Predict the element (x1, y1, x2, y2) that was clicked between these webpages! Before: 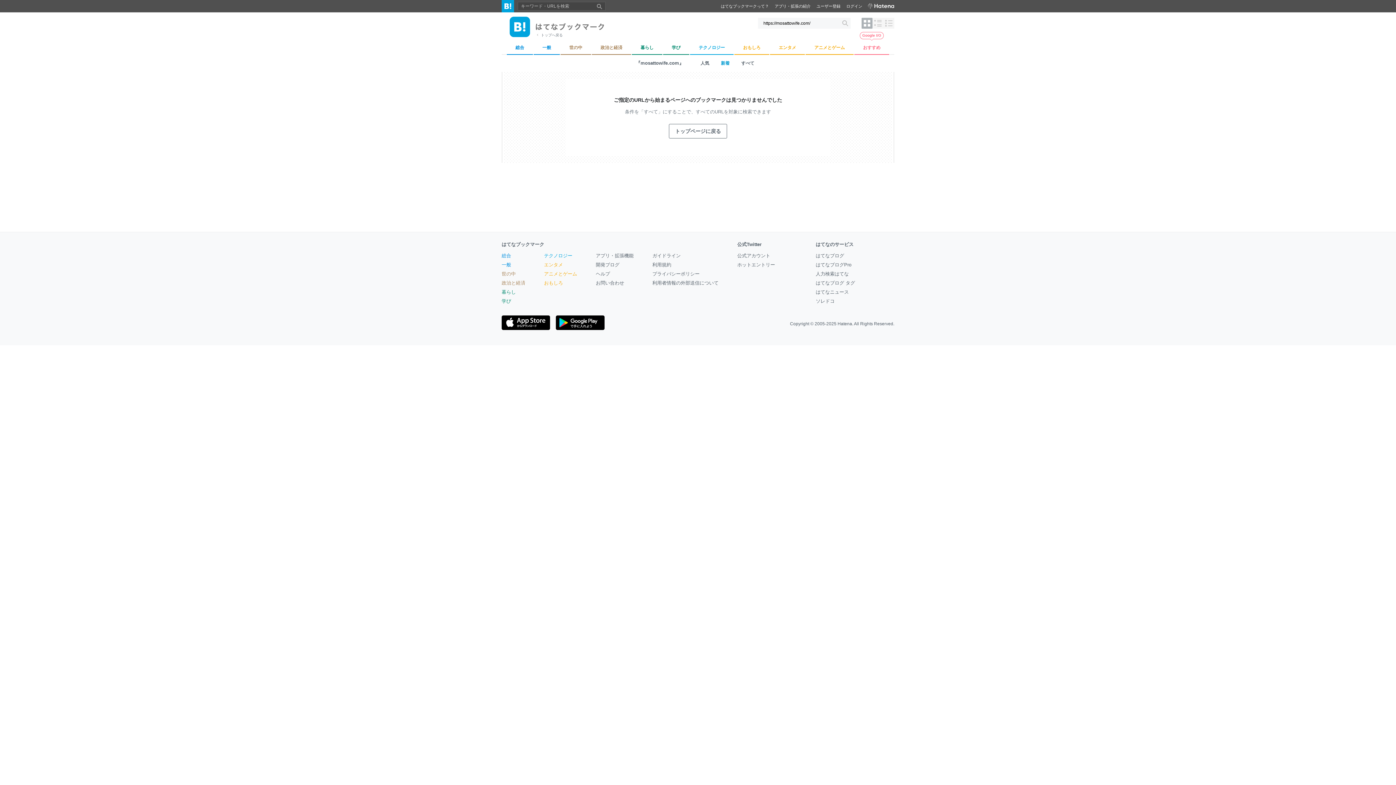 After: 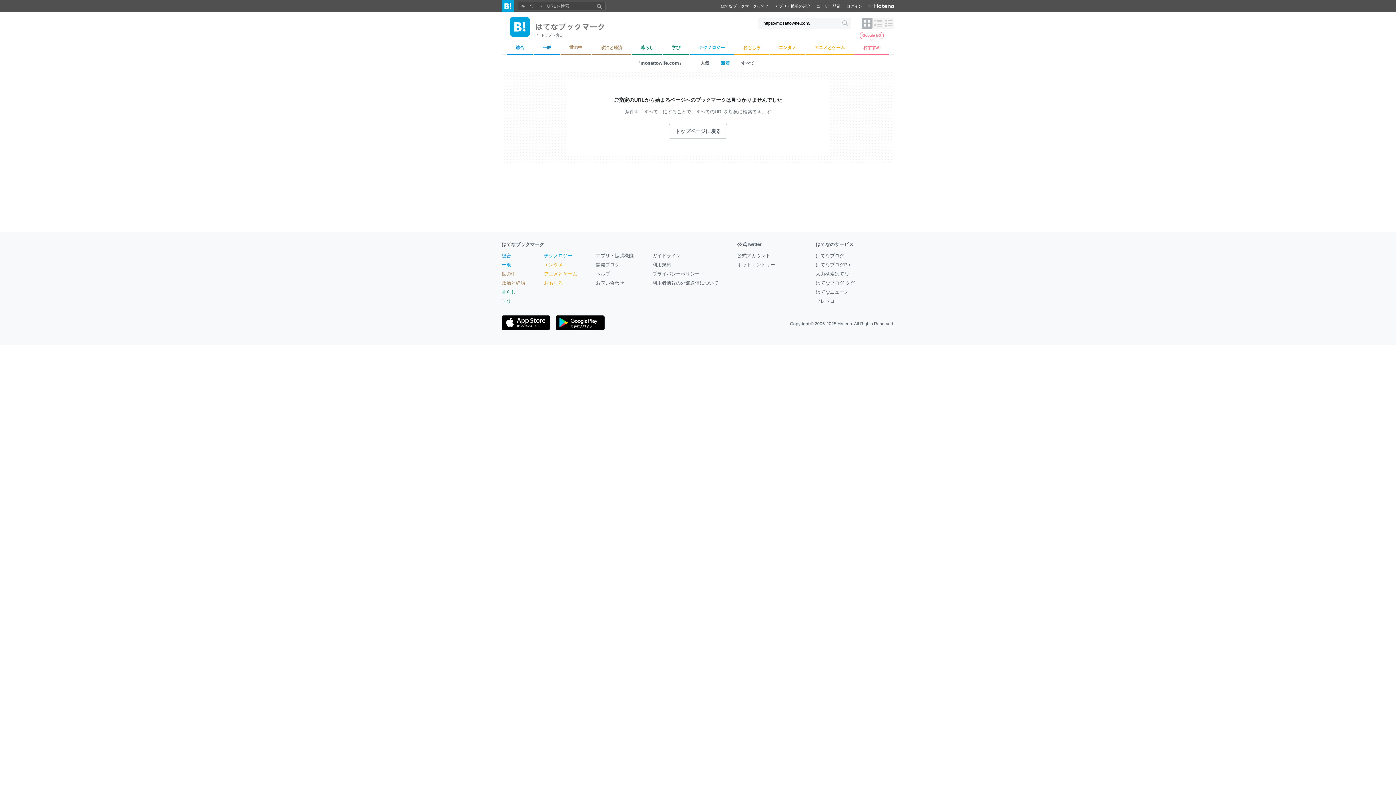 Action: bbox: (715, 60, 735, 65) label: 新着